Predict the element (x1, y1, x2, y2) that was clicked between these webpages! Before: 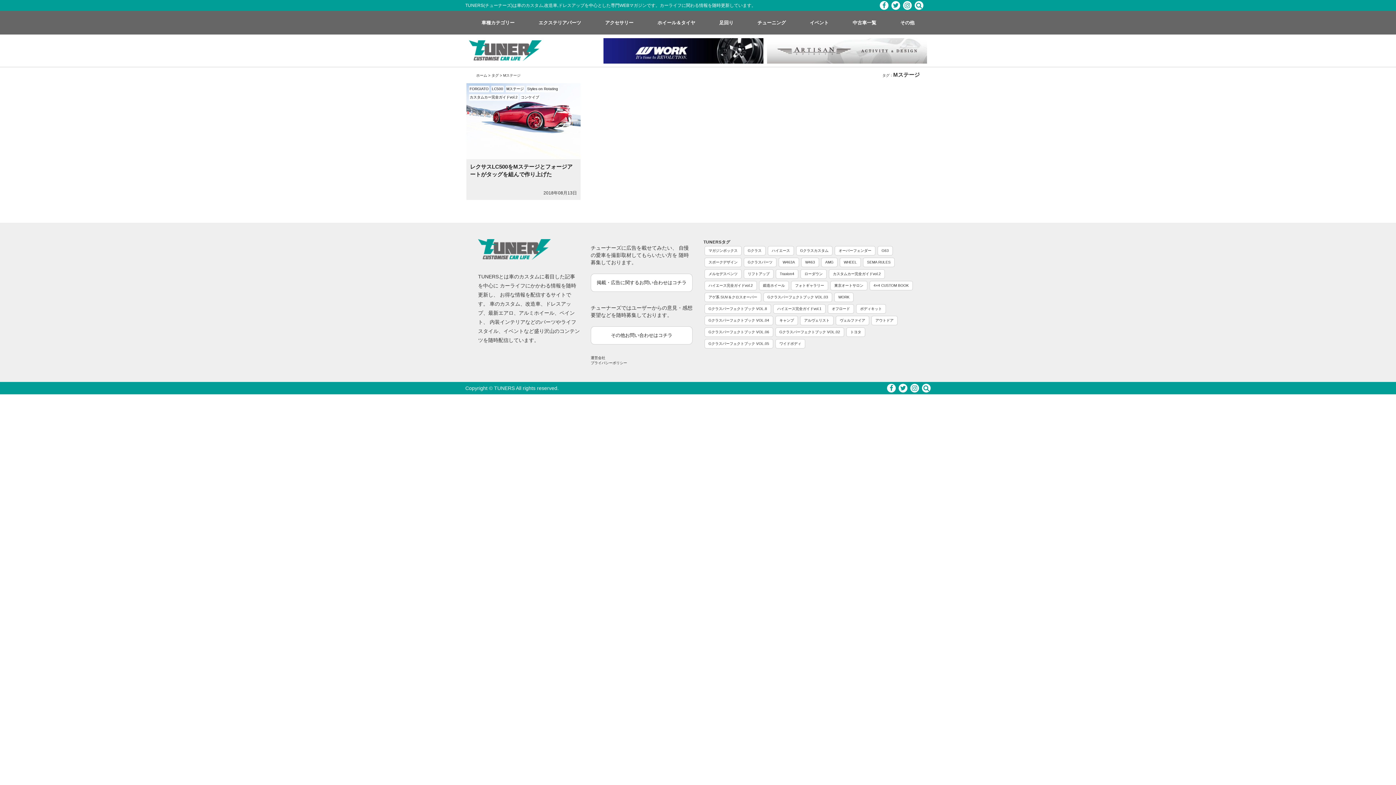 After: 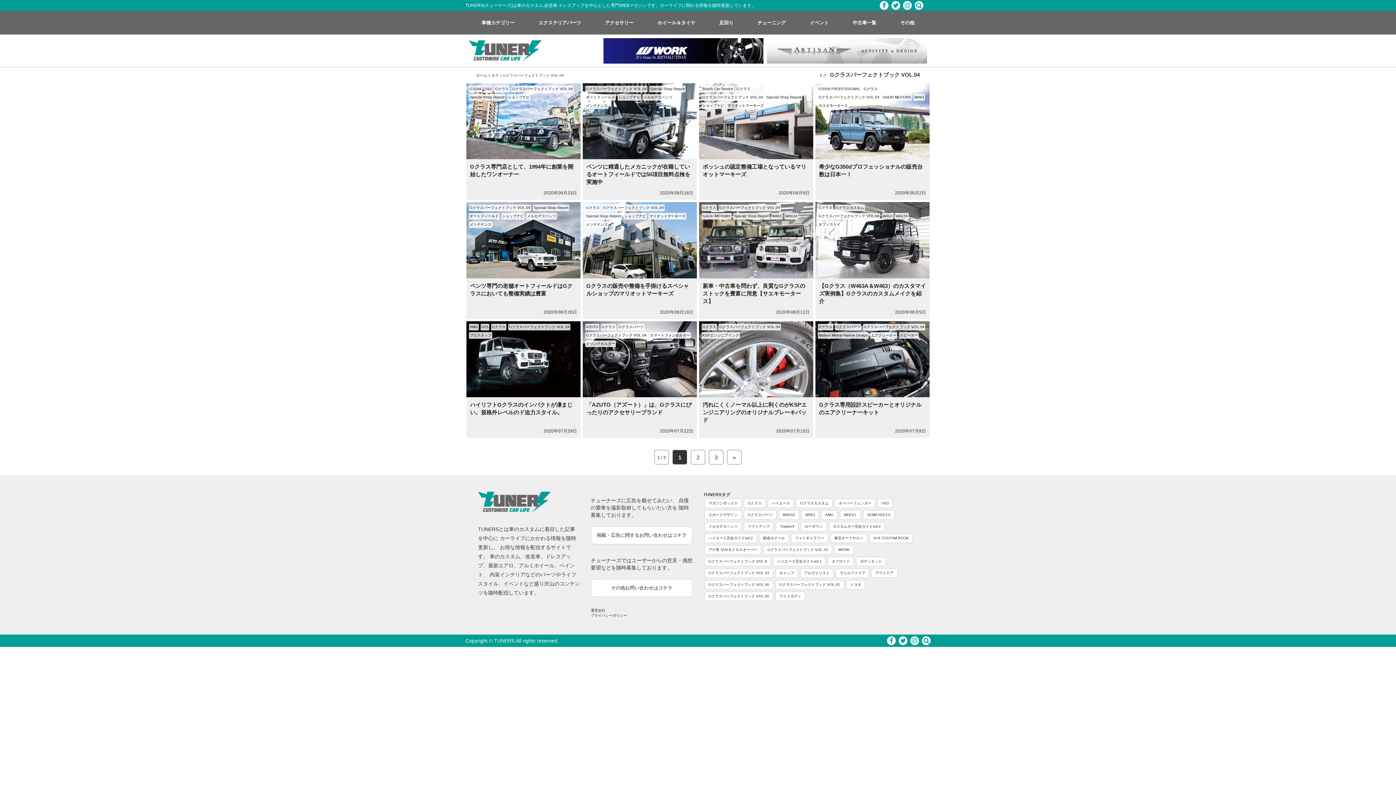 Action: bbox: (704, 316, 773, 325) label: Gクラスパーフェクトブック VOL.04